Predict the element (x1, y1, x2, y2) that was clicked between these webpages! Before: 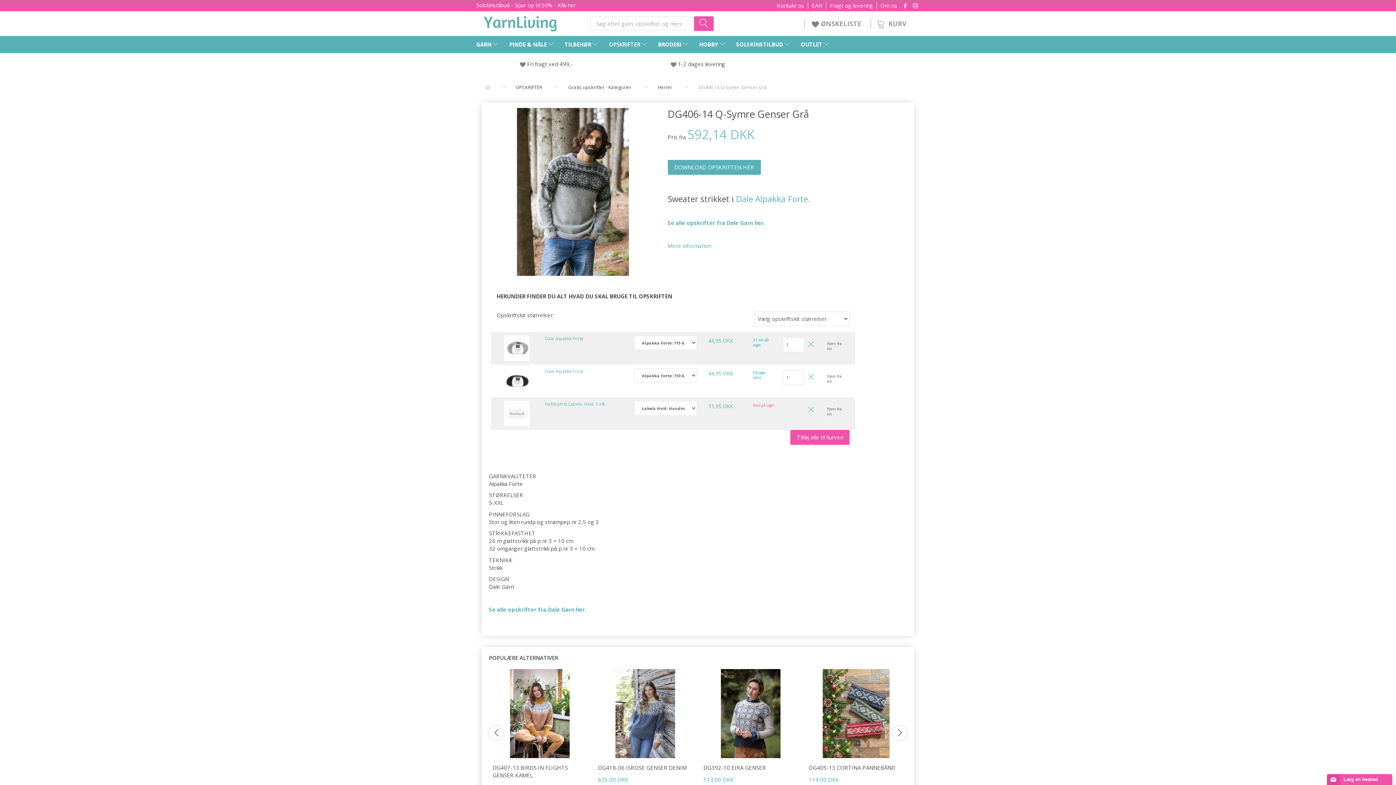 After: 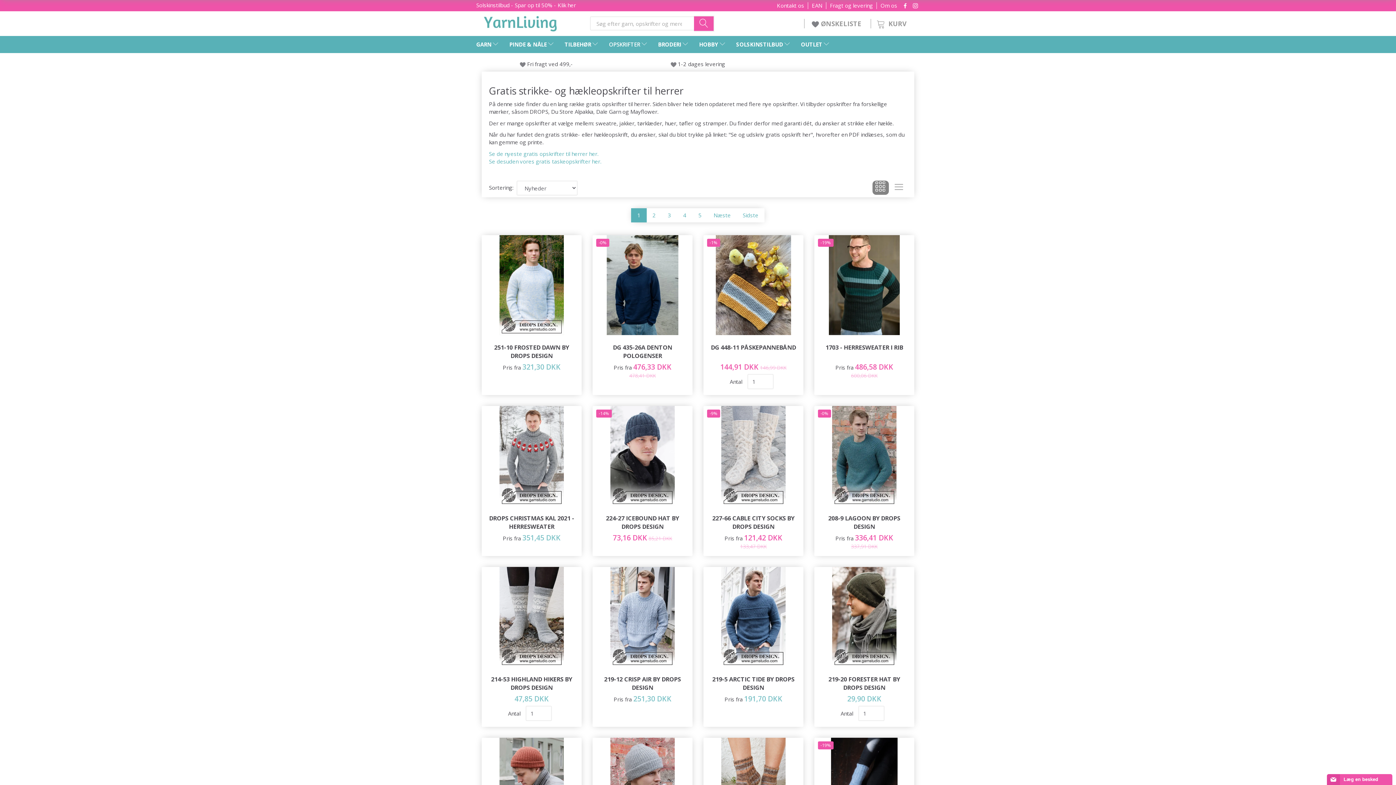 Action: label: Herrer bbox: (657, 78, 672, 95)